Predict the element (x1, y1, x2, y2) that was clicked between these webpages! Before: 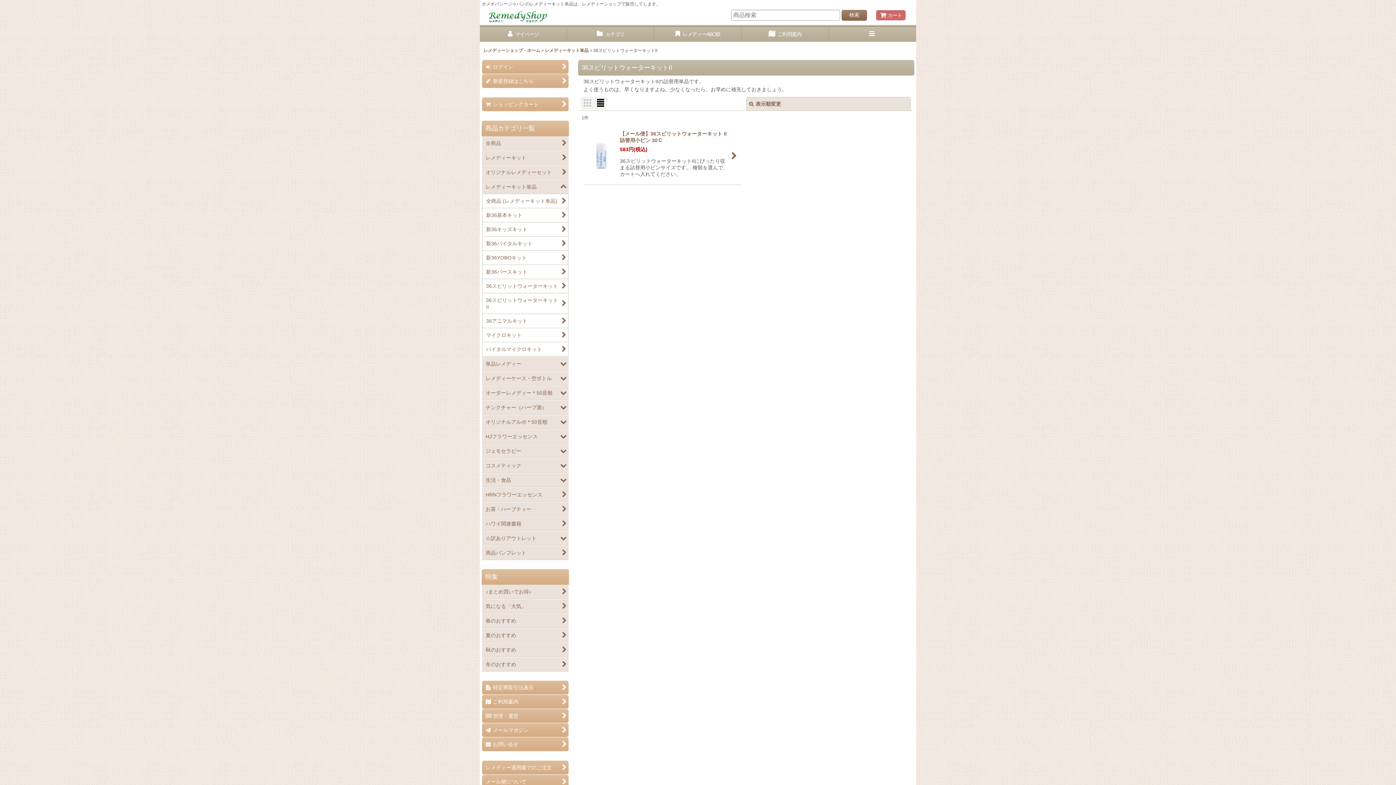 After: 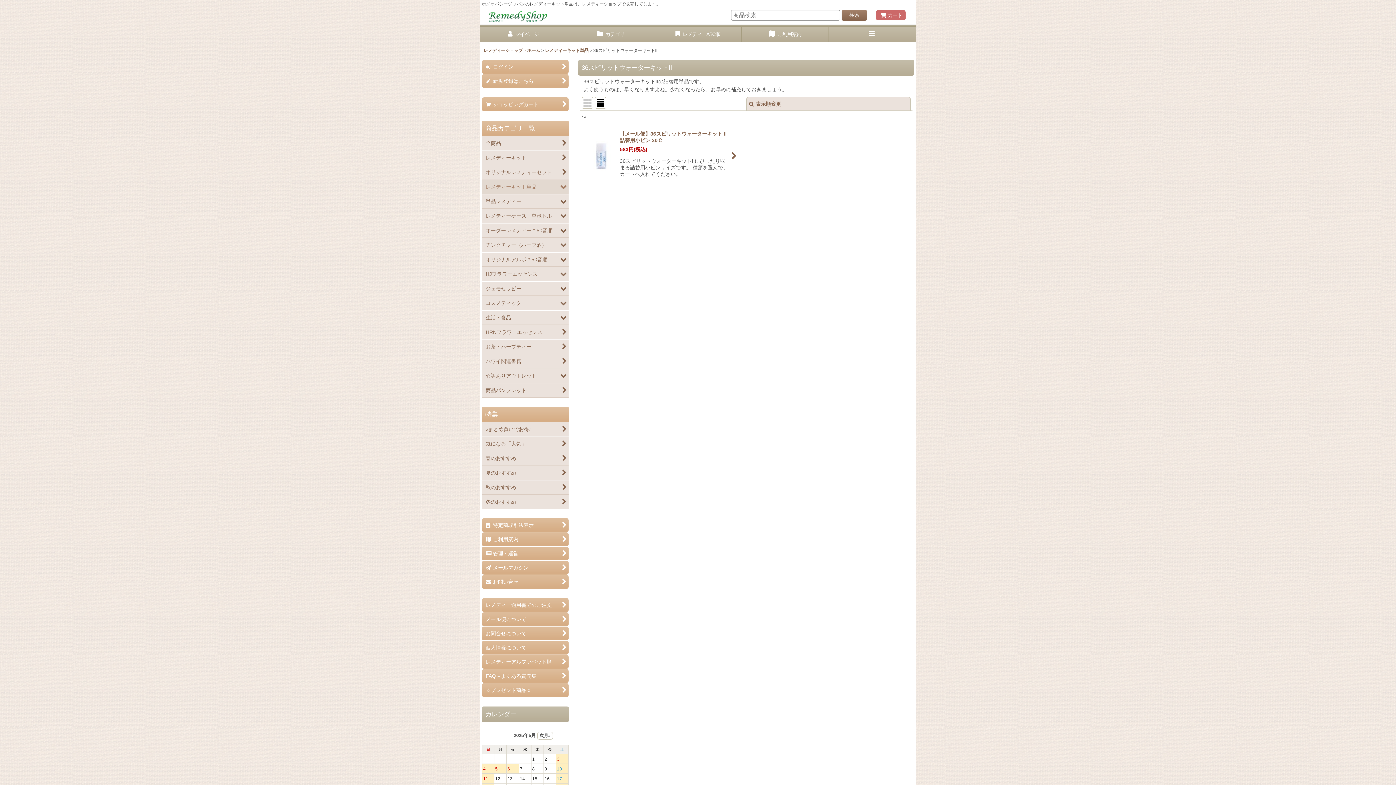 Action: label: レメディーキット単品 bbox: (482, 180, 568, 194)